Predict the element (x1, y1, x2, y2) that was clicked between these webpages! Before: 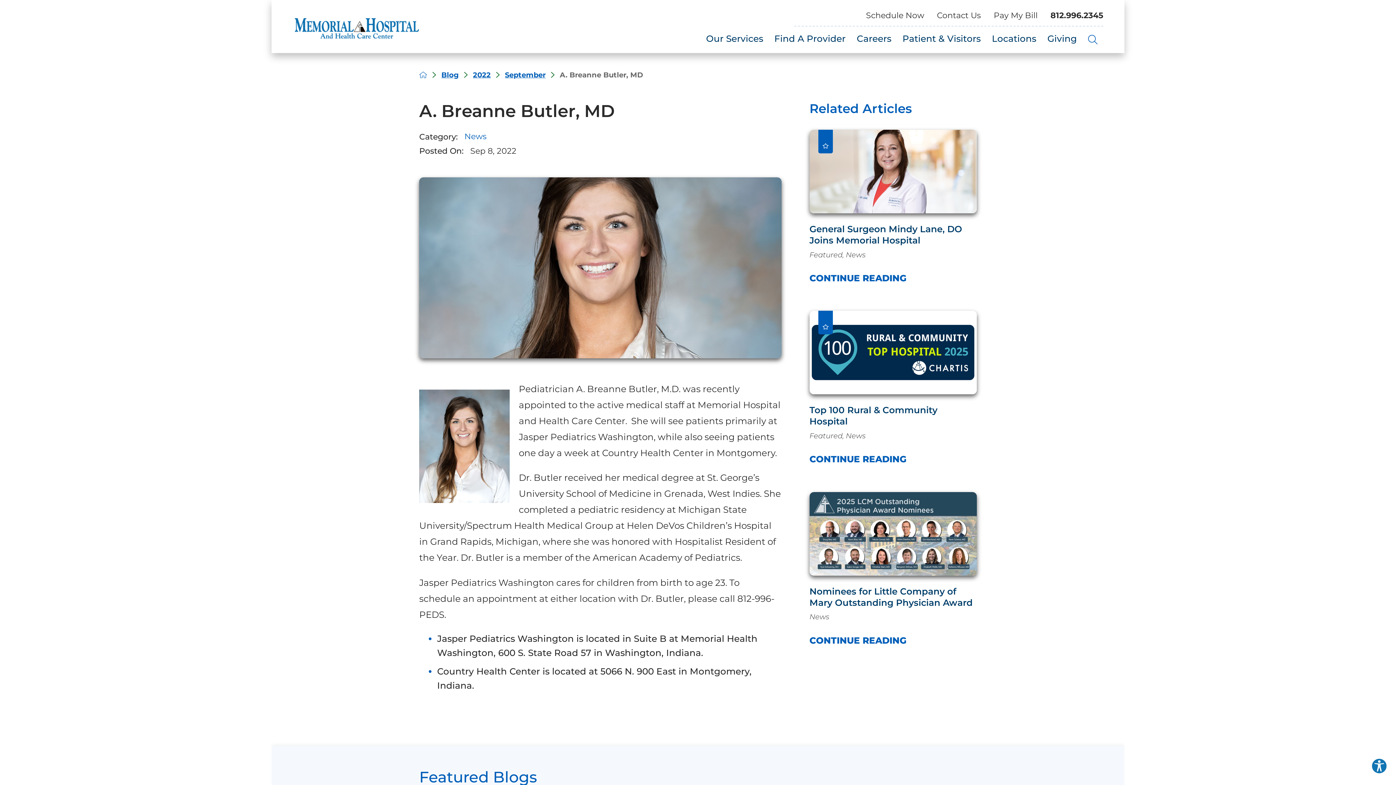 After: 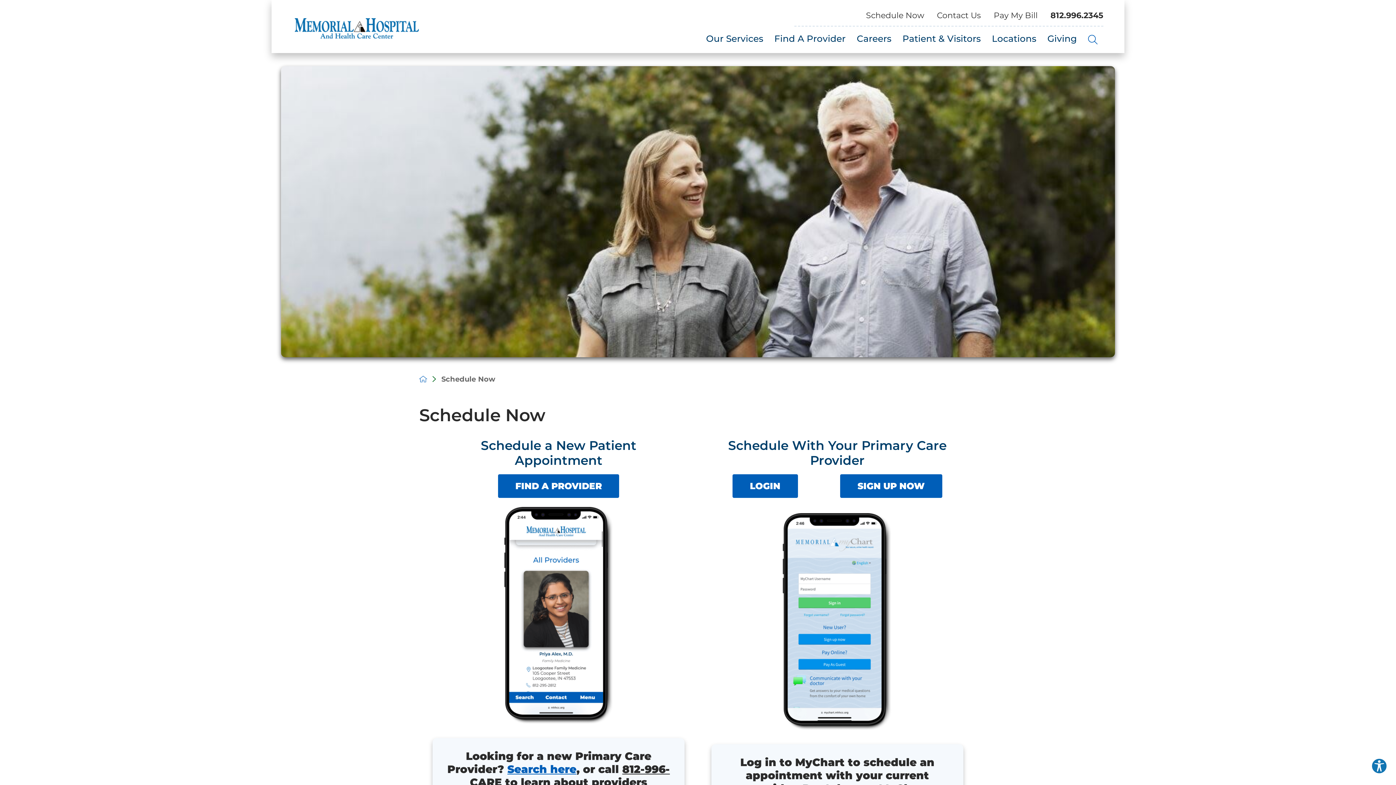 Action: bbox: (866, 10, 930, 20) label: Schedule Now